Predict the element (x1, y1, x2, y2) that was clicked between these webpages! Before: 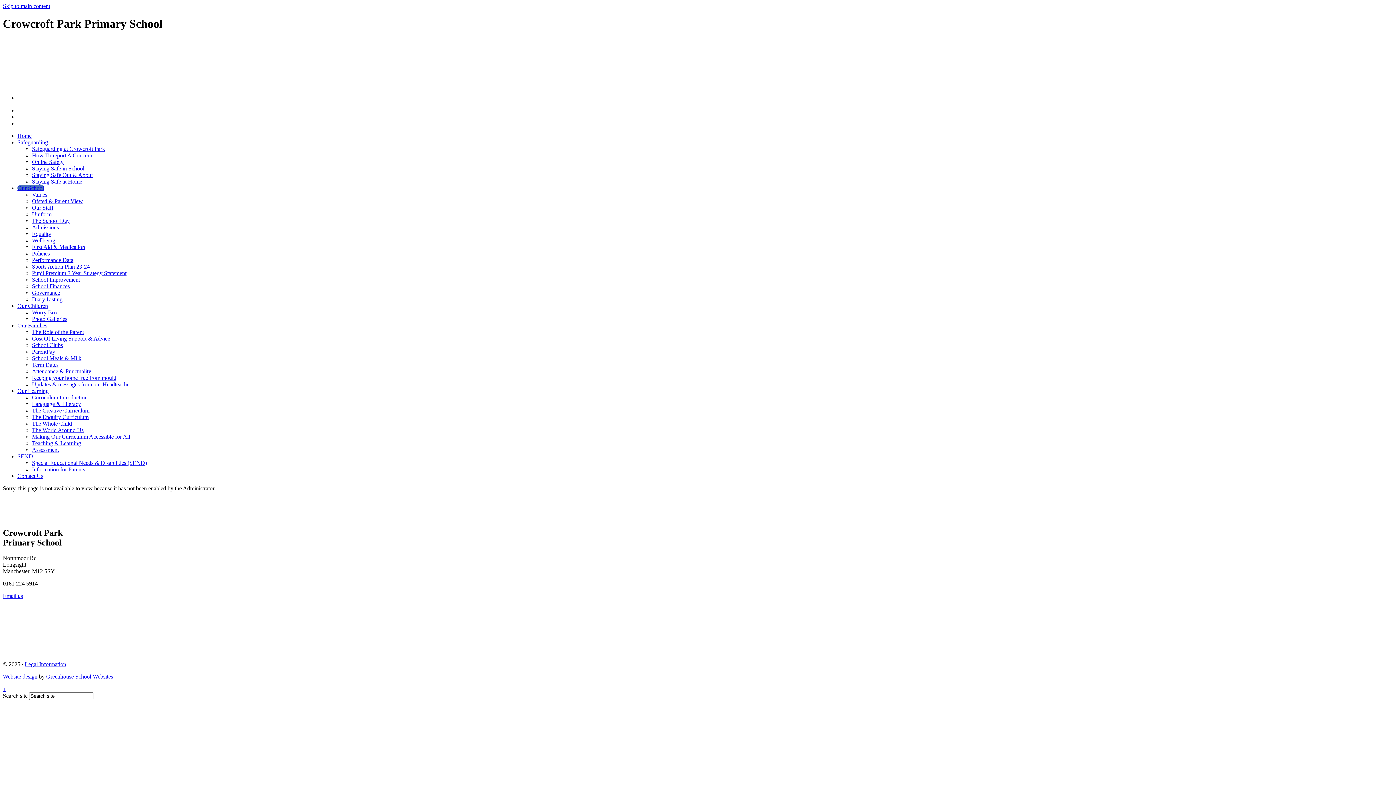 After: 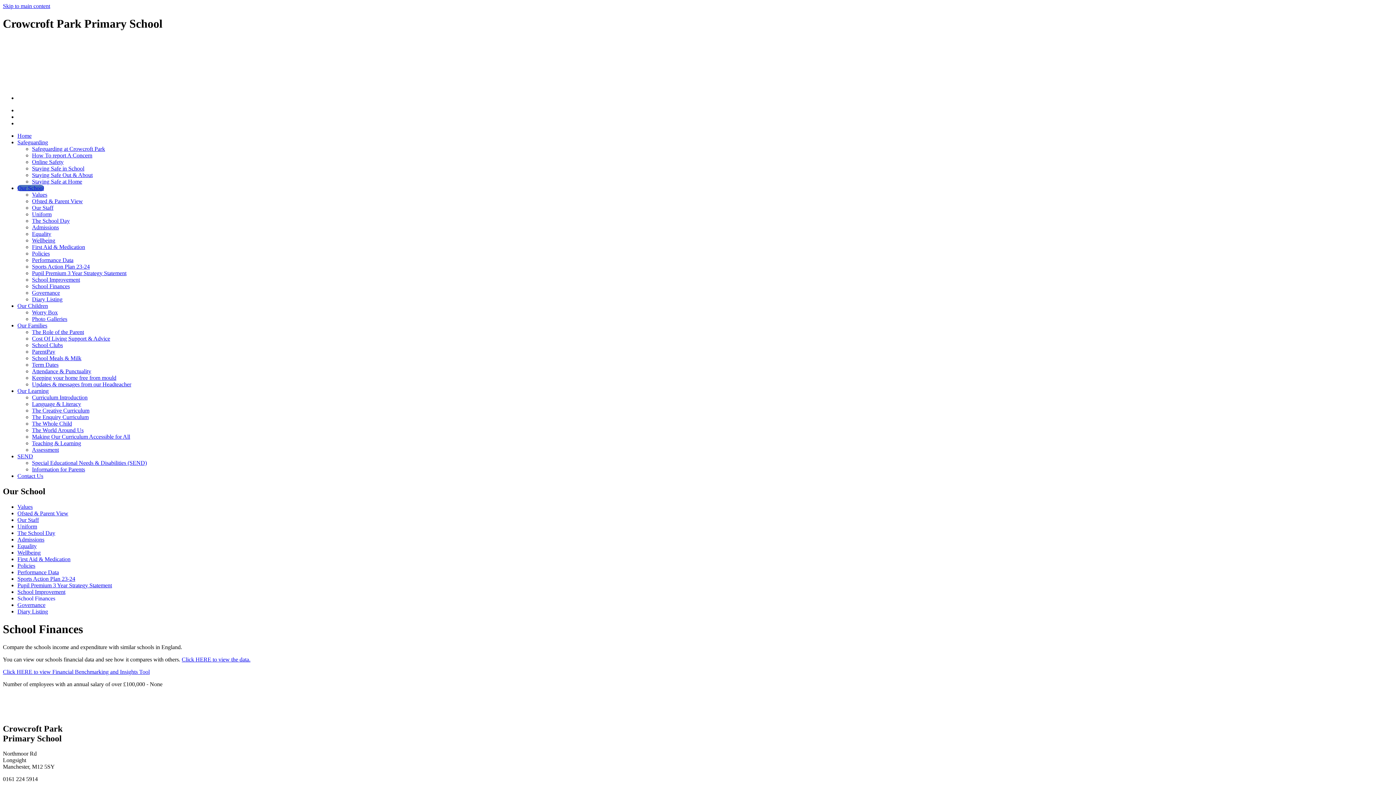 Action: bbox: (32, 283, 69, 289) label: School Finances